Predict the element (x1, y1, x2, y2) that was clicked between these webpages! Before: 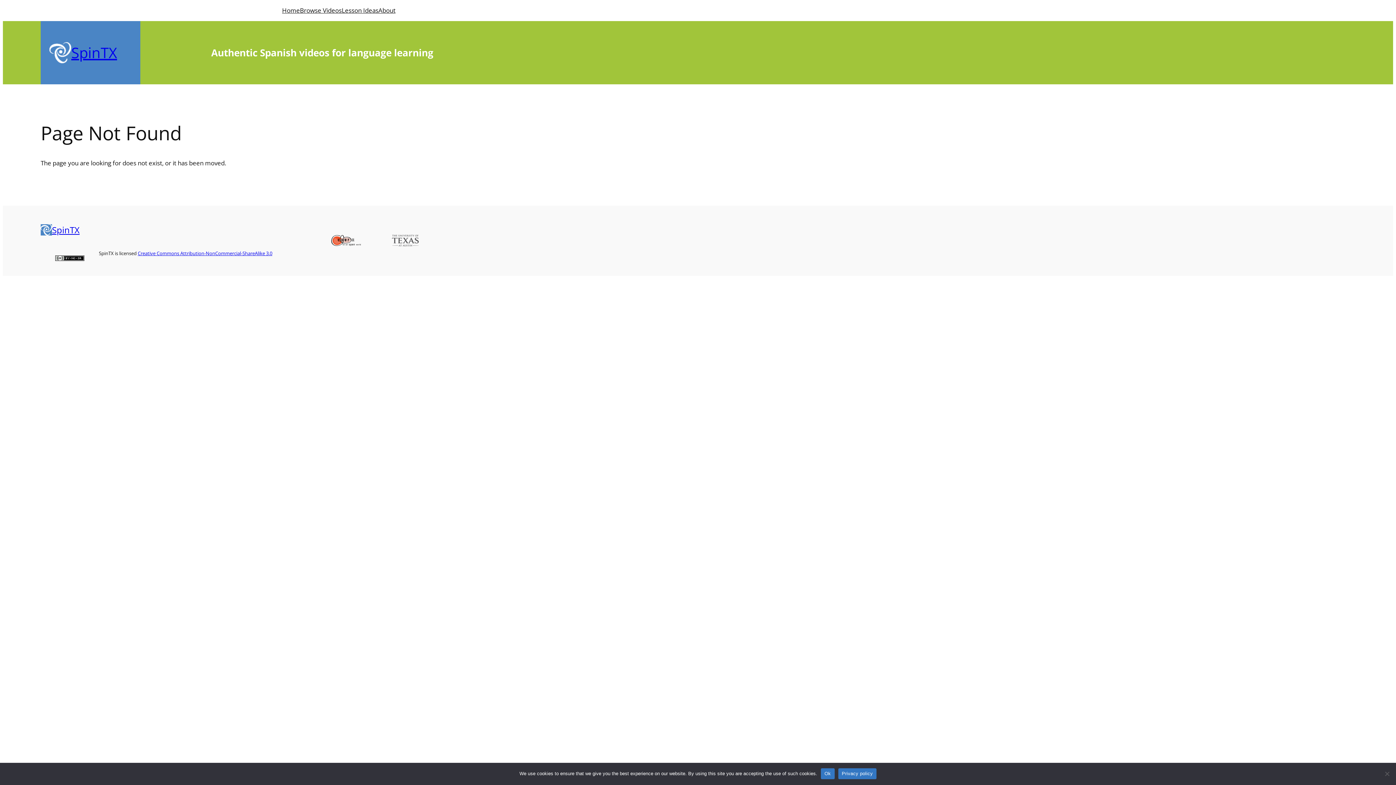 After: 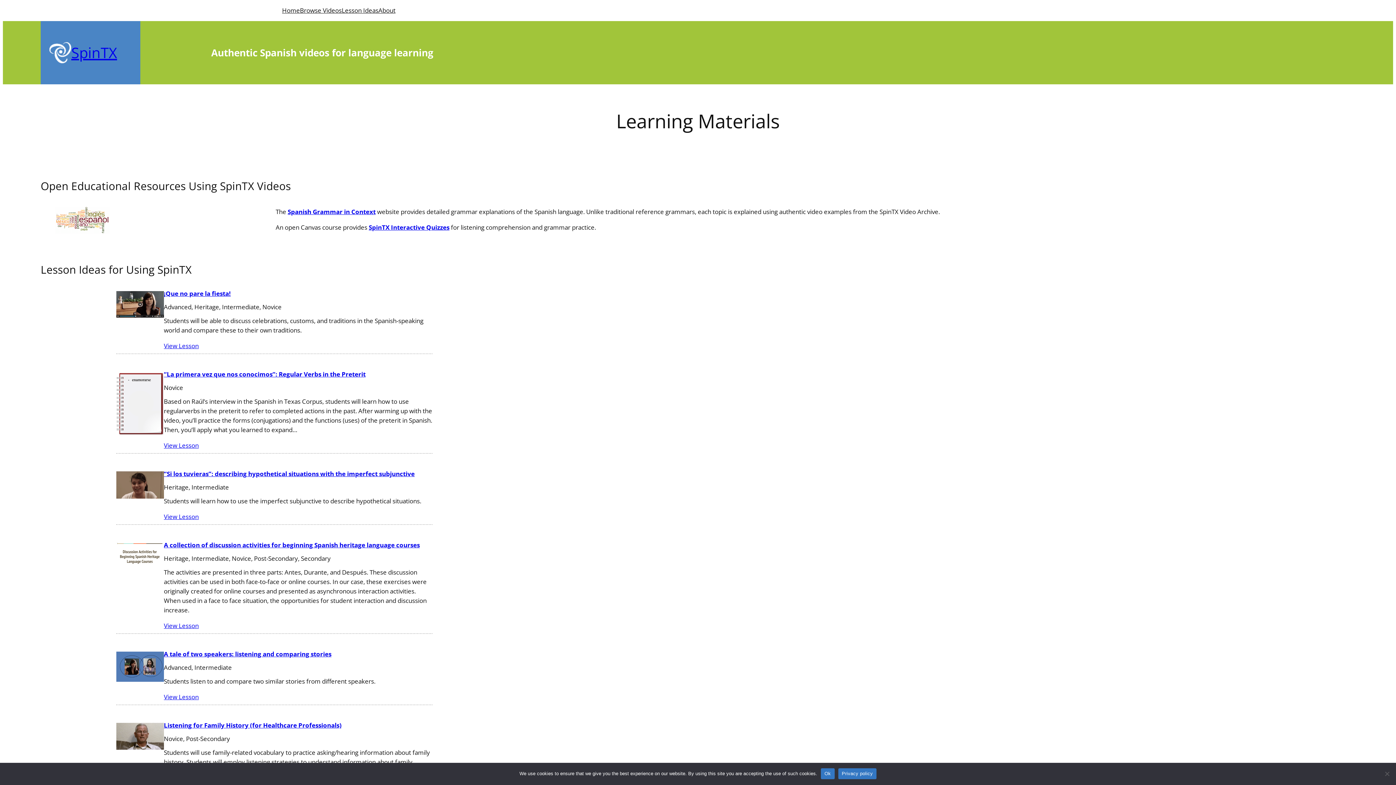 Action: label: Lesson Ideas bbox: (341, 5, 378, 15)